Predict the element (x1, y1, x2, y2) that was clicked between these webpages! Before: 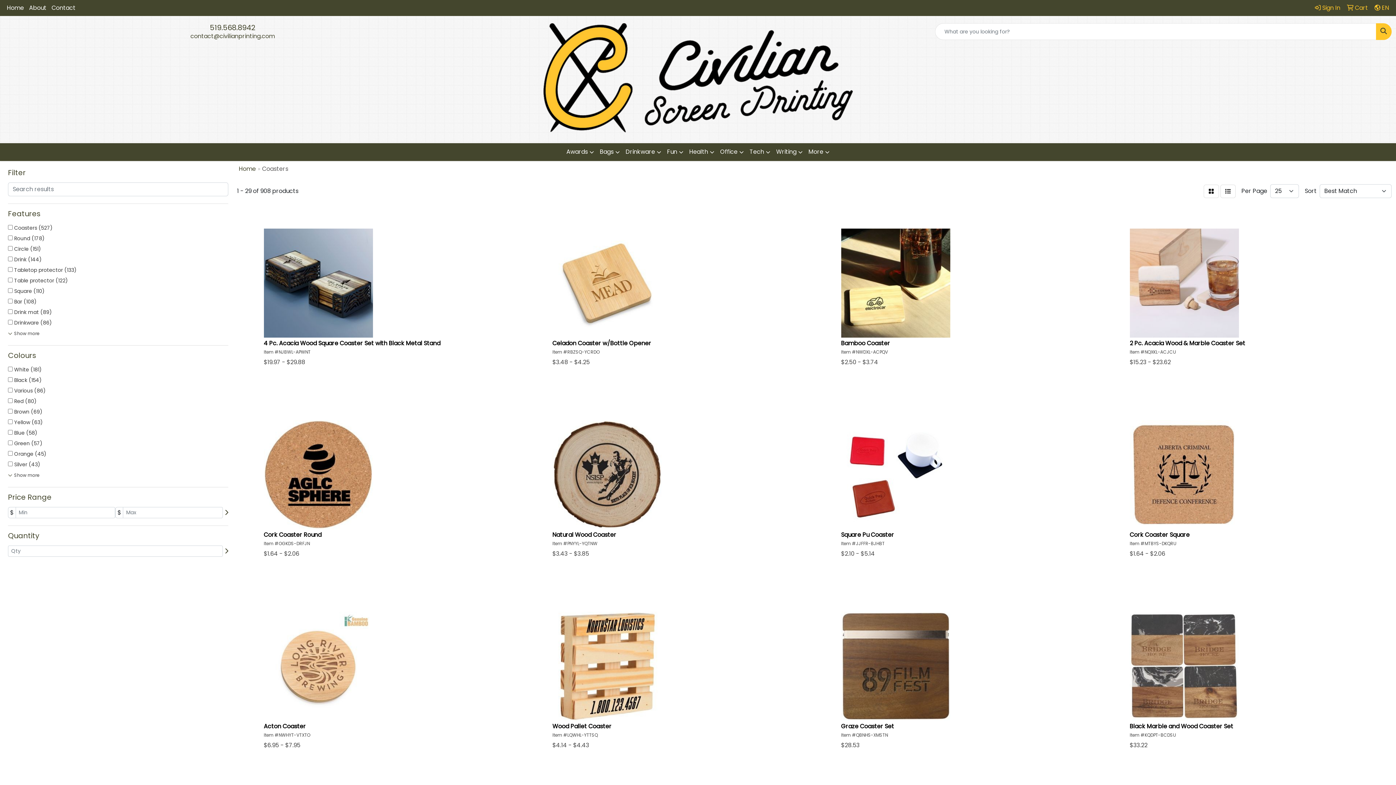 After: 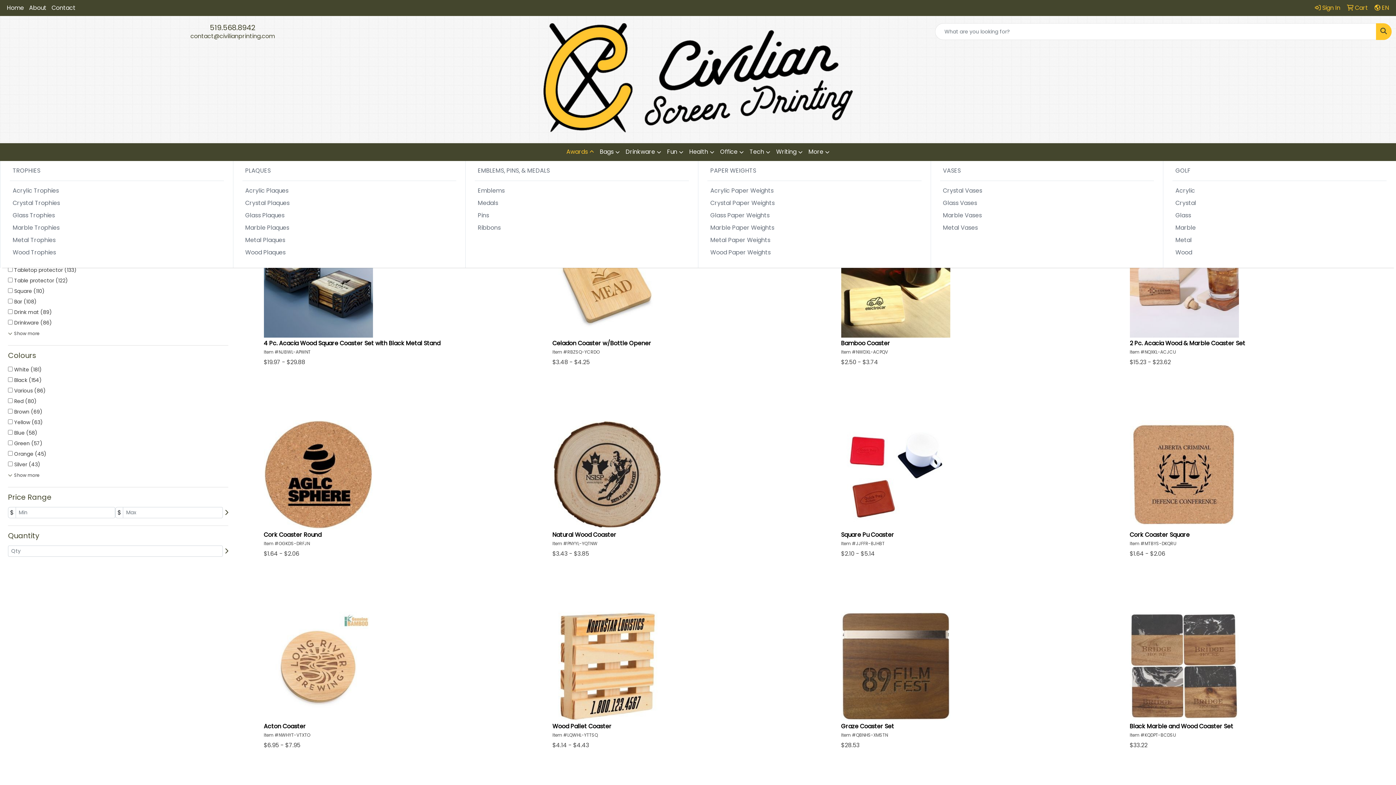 Action: bbox: (563, 143, 597, 161) label: Awards